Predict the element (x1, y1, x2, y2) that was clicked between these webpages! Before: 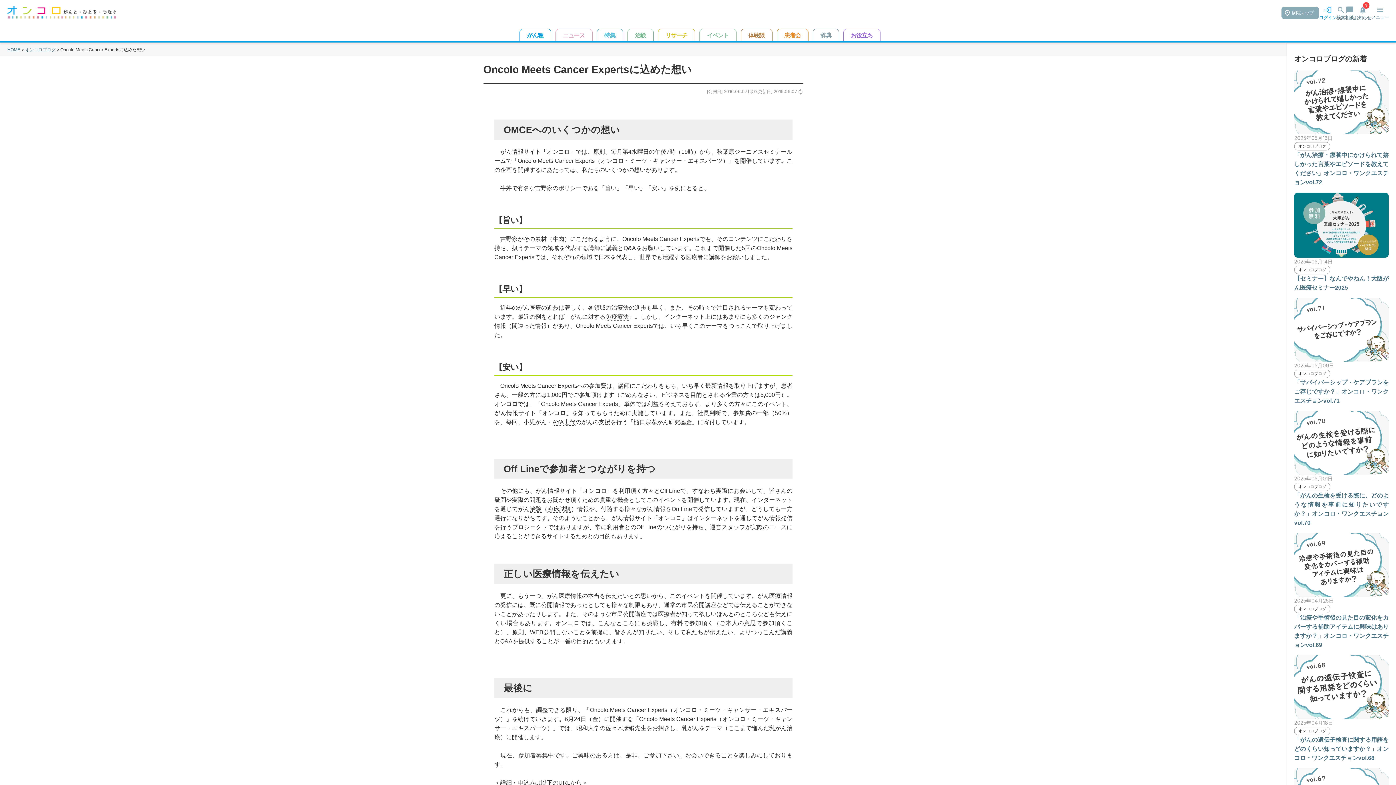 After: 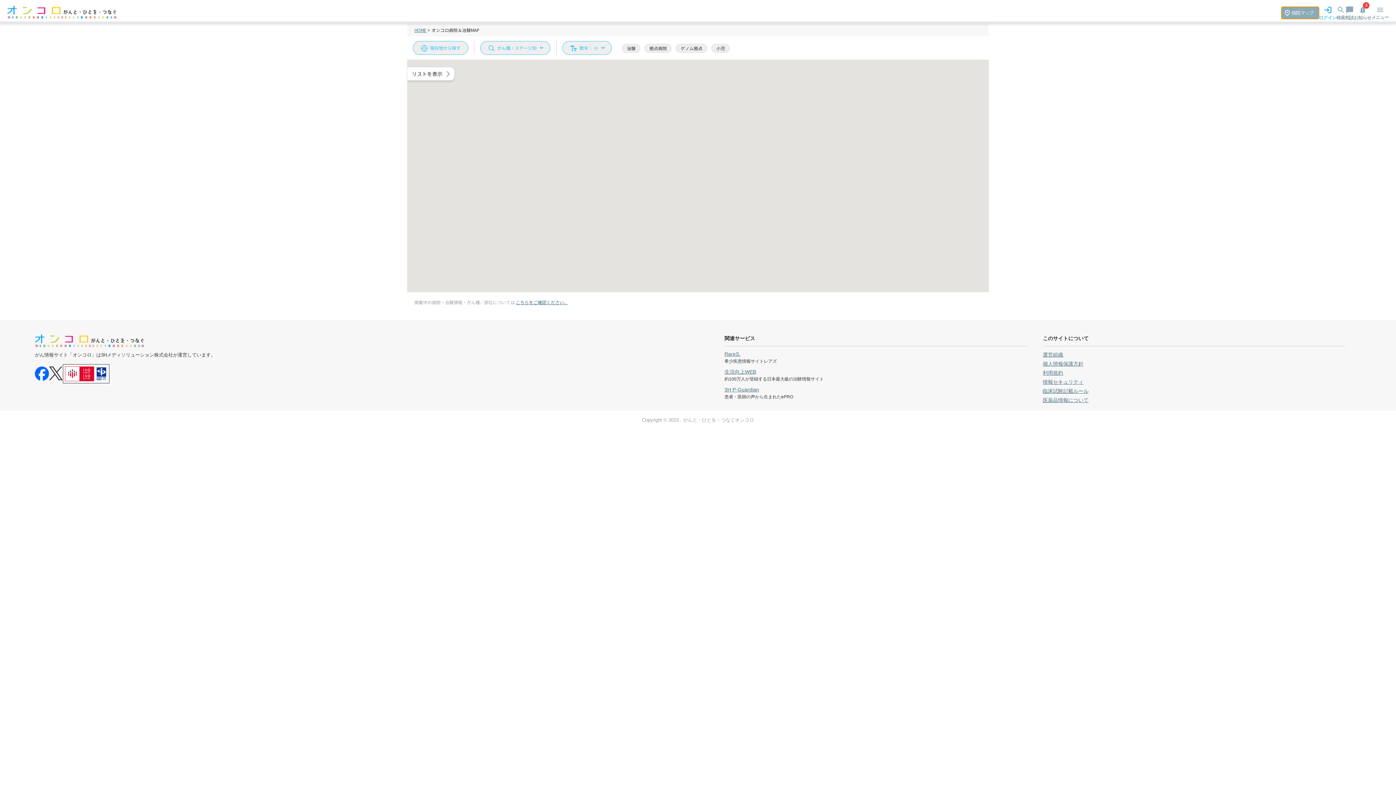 Action: bbox: (1281, 6, 1319, 18) label: 病院マップ